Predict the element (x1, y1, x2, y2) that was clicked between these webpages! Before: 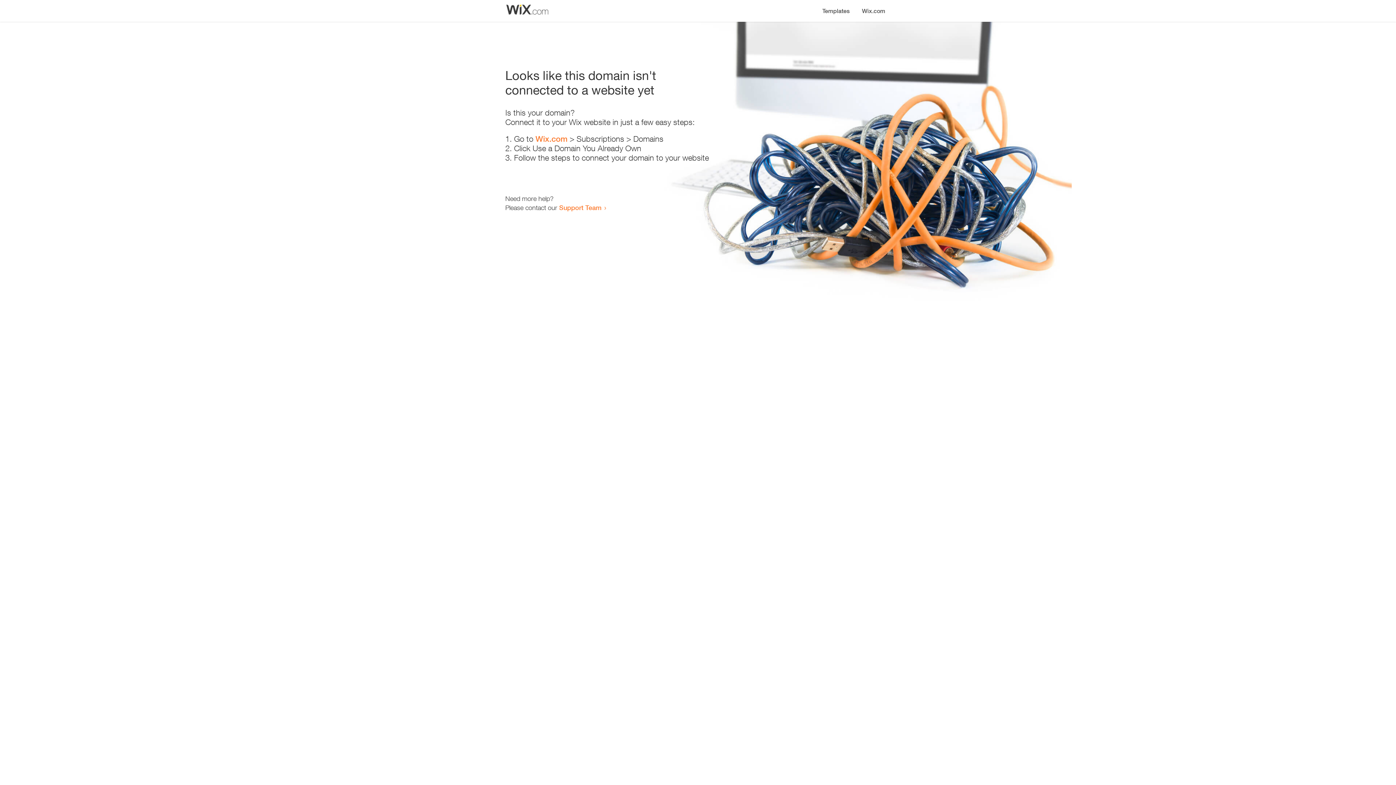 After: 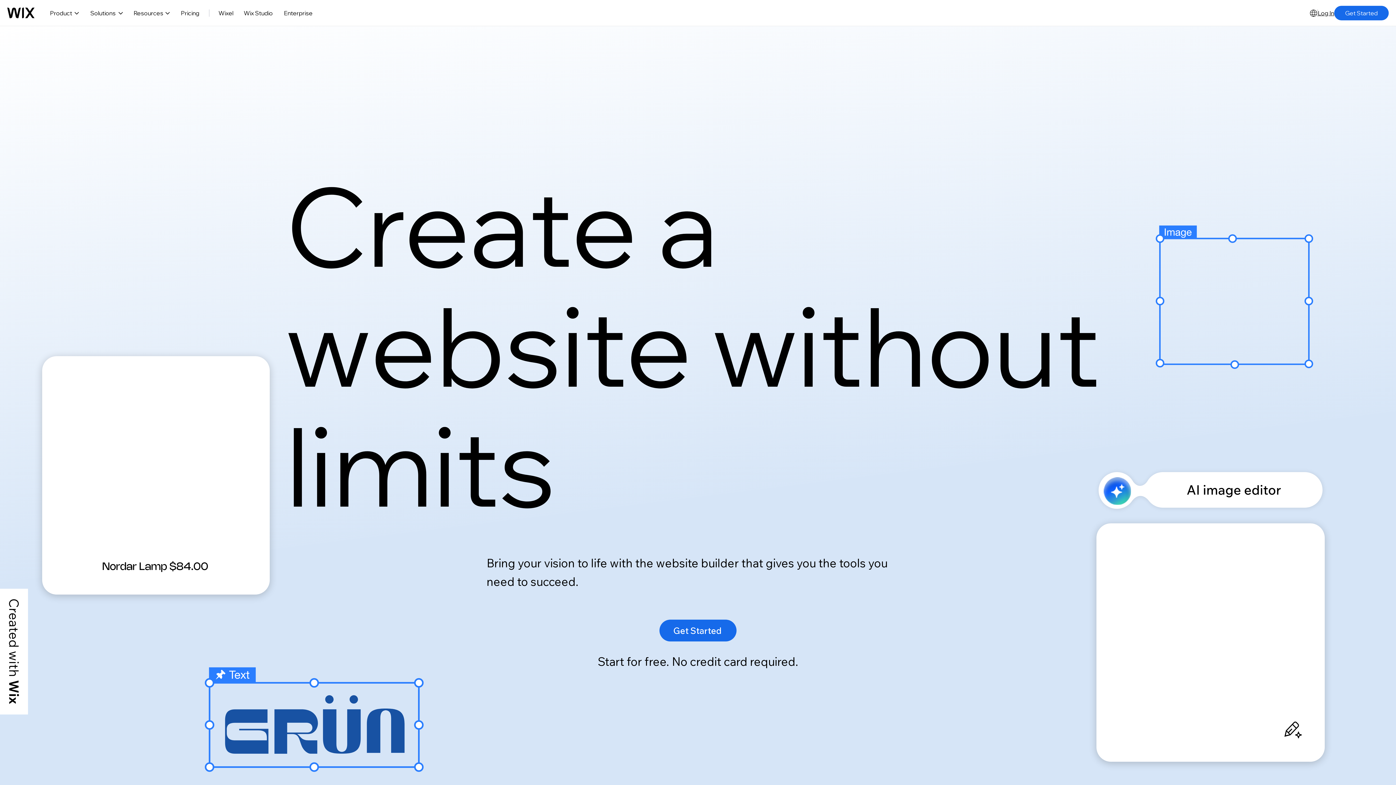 Action: bbox: (856, 0, 890, 14) label: Wix.com